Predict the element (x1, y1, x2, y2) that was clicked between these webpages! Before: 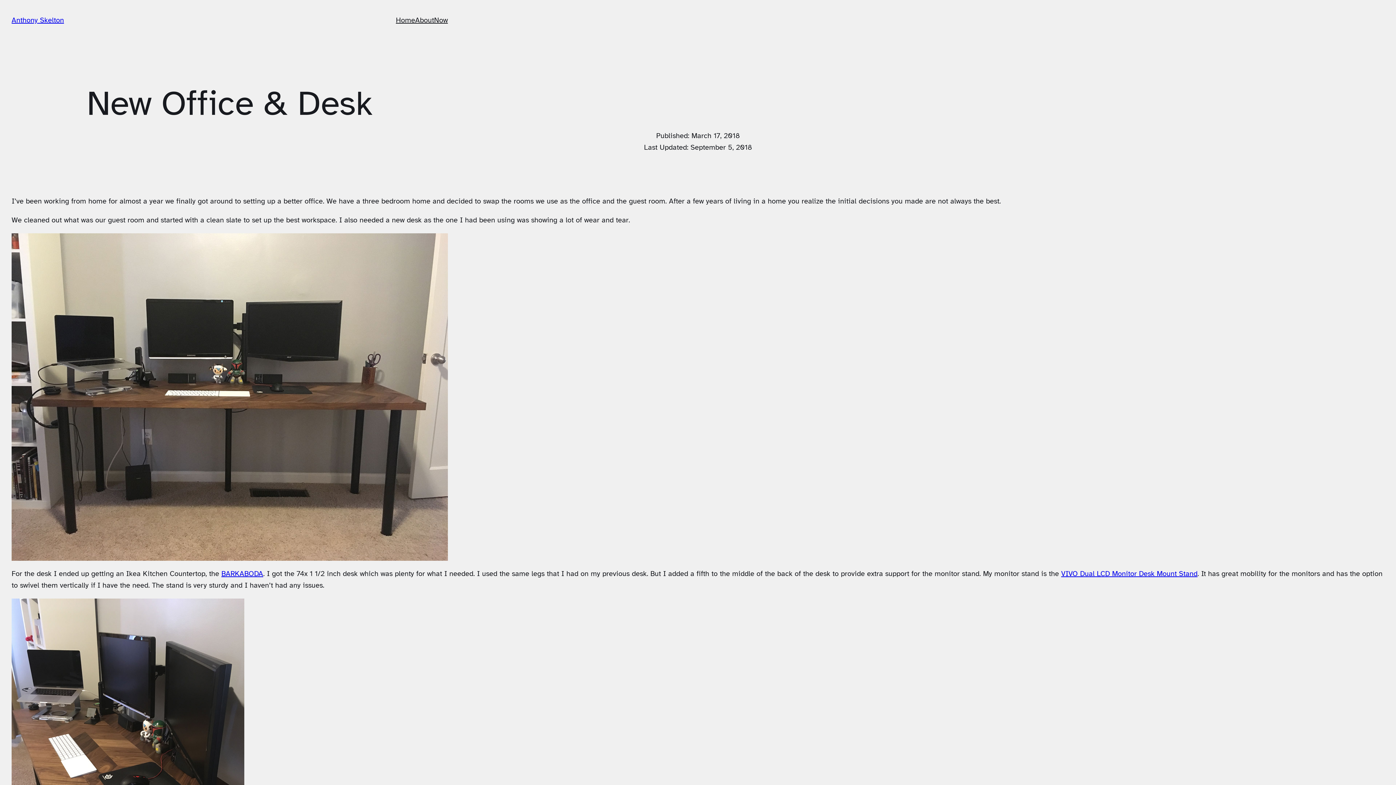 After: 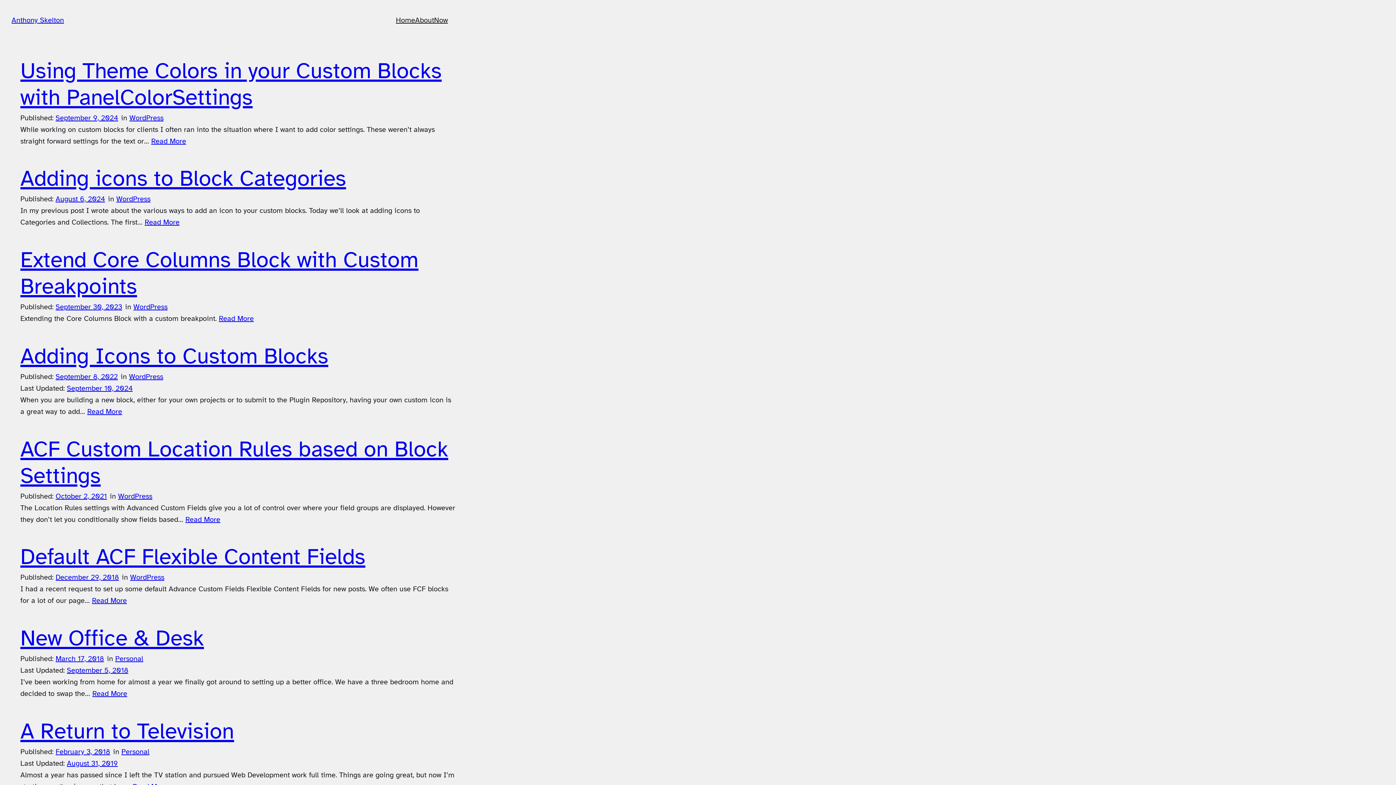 Action: label: Anthony Skelton bbox: (11, 15, 64, 24)